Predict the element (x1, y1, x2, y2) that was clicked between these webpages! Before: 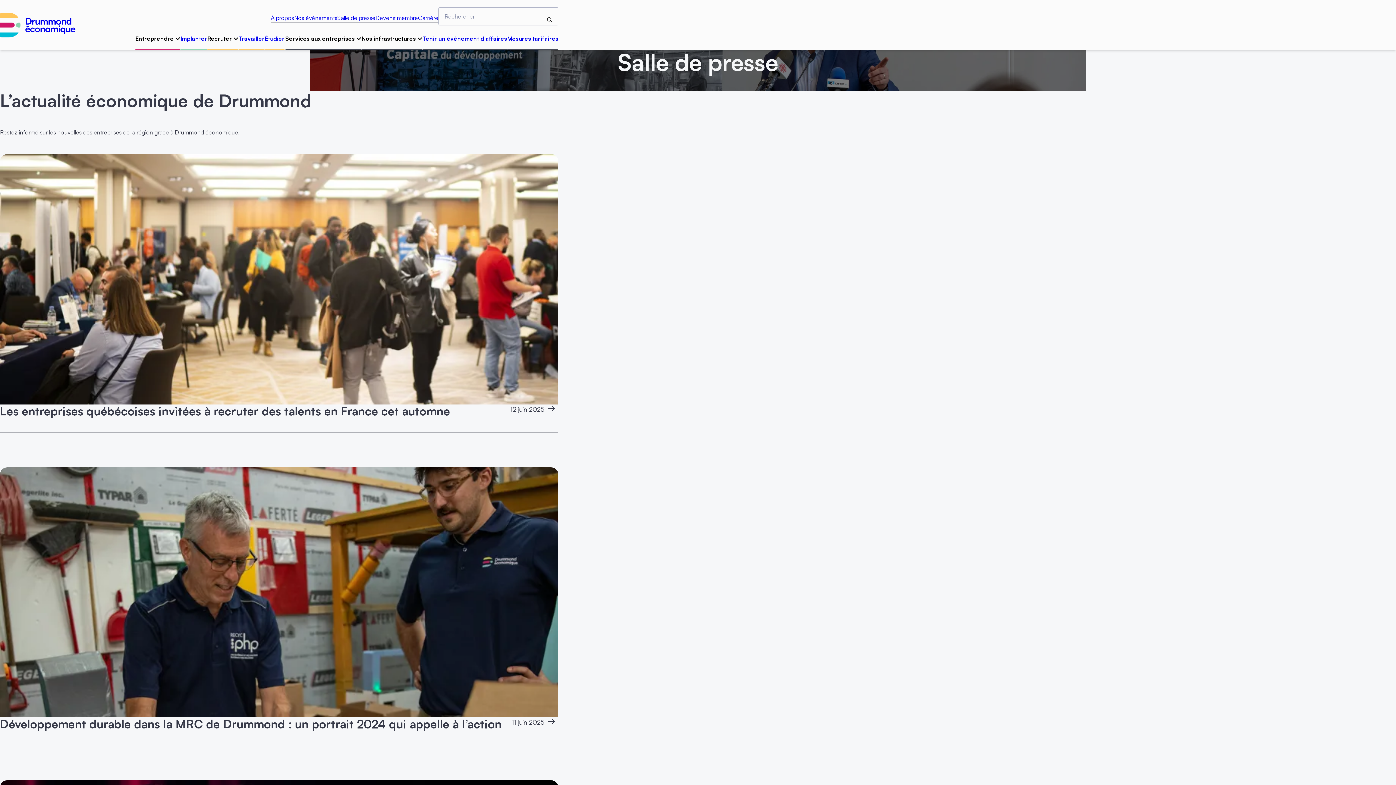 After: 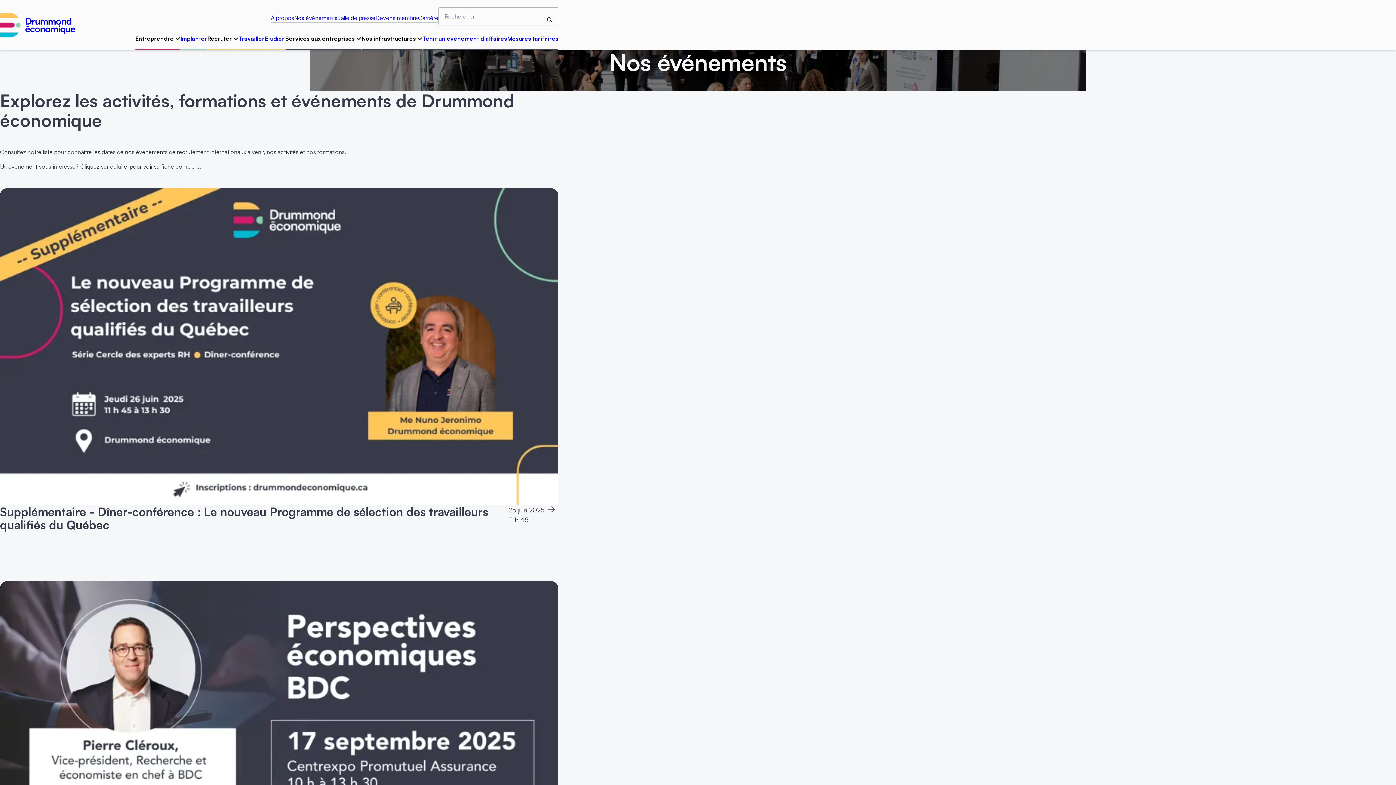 Action: label: Nos événements bbox: (294, 13, 337, 22)